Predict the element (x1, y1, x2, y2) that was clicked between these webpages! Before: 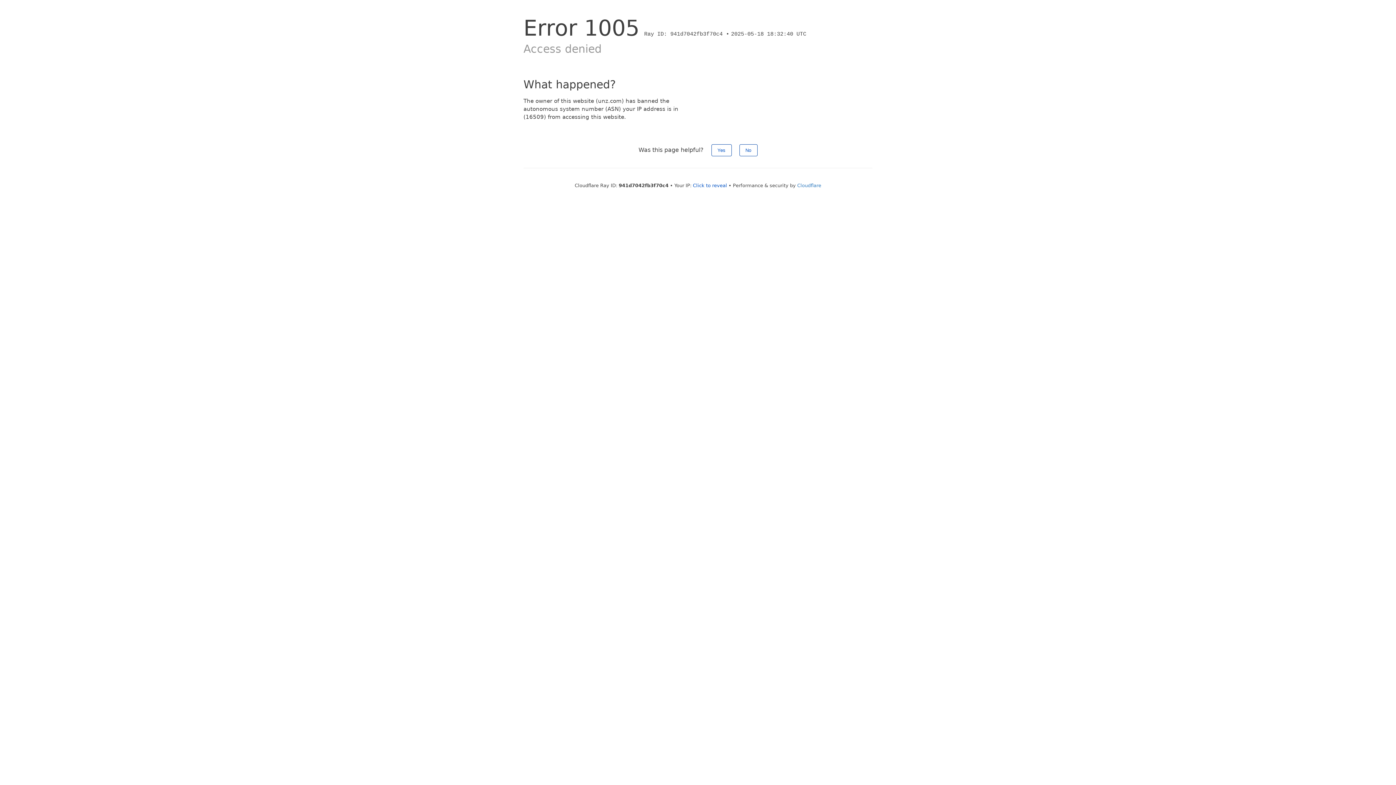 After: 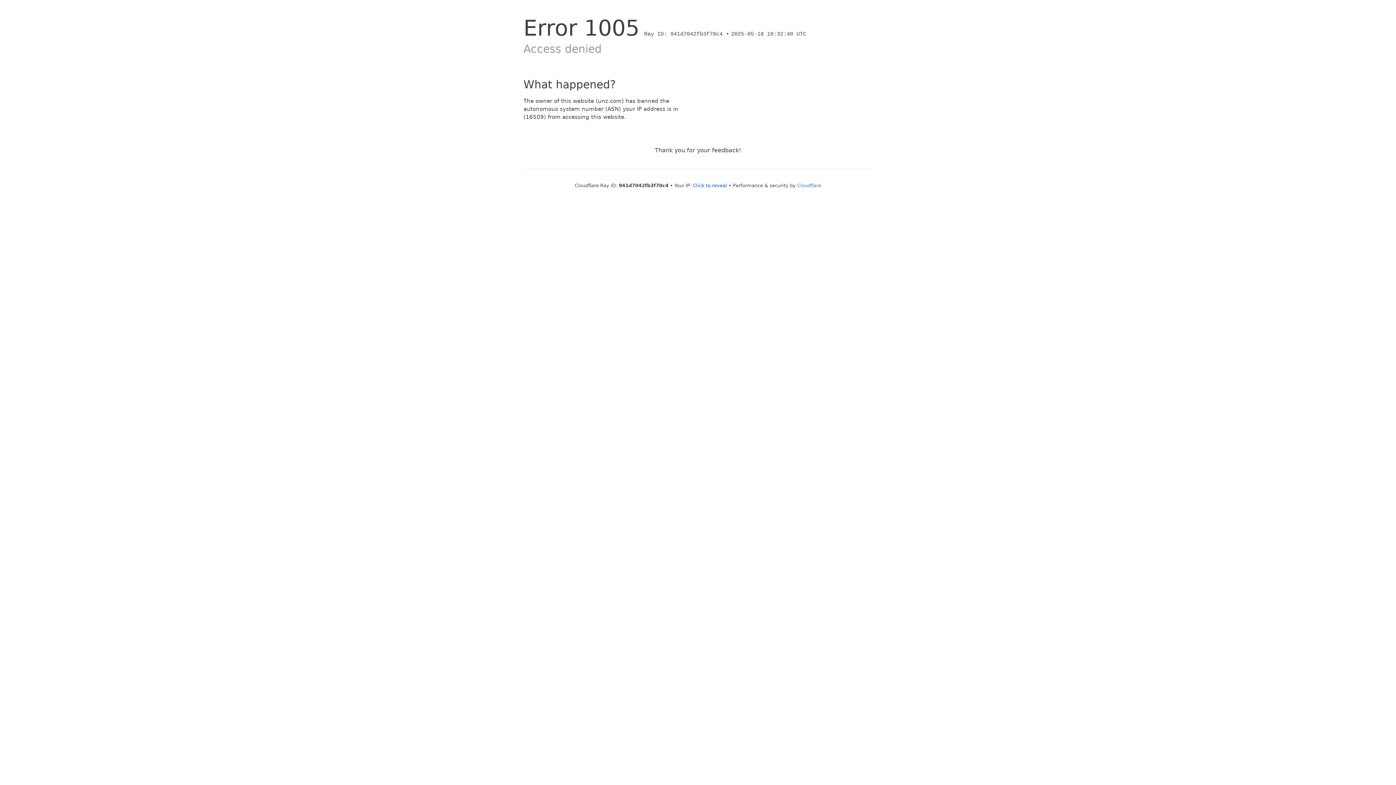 Action: bbox: (739, 144, 757, 156) label: No